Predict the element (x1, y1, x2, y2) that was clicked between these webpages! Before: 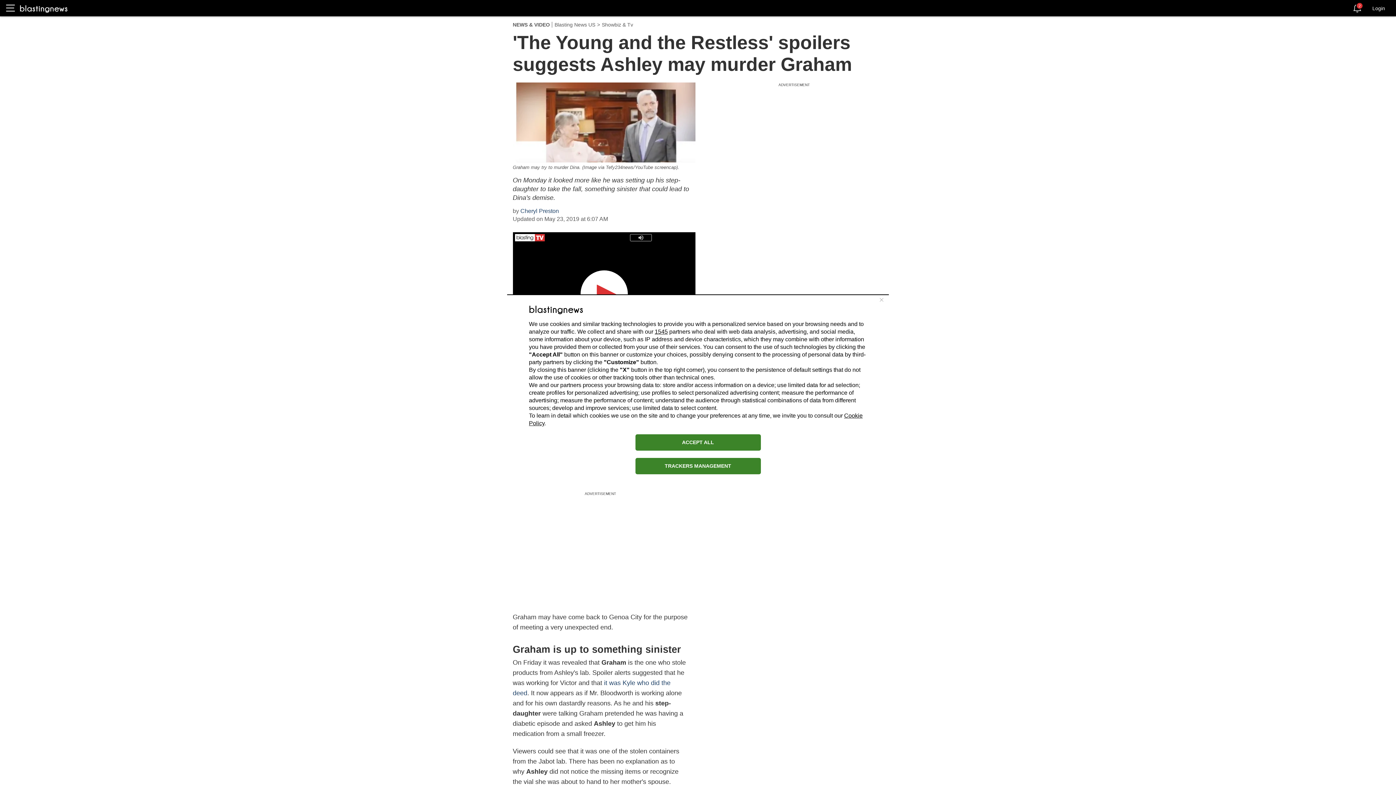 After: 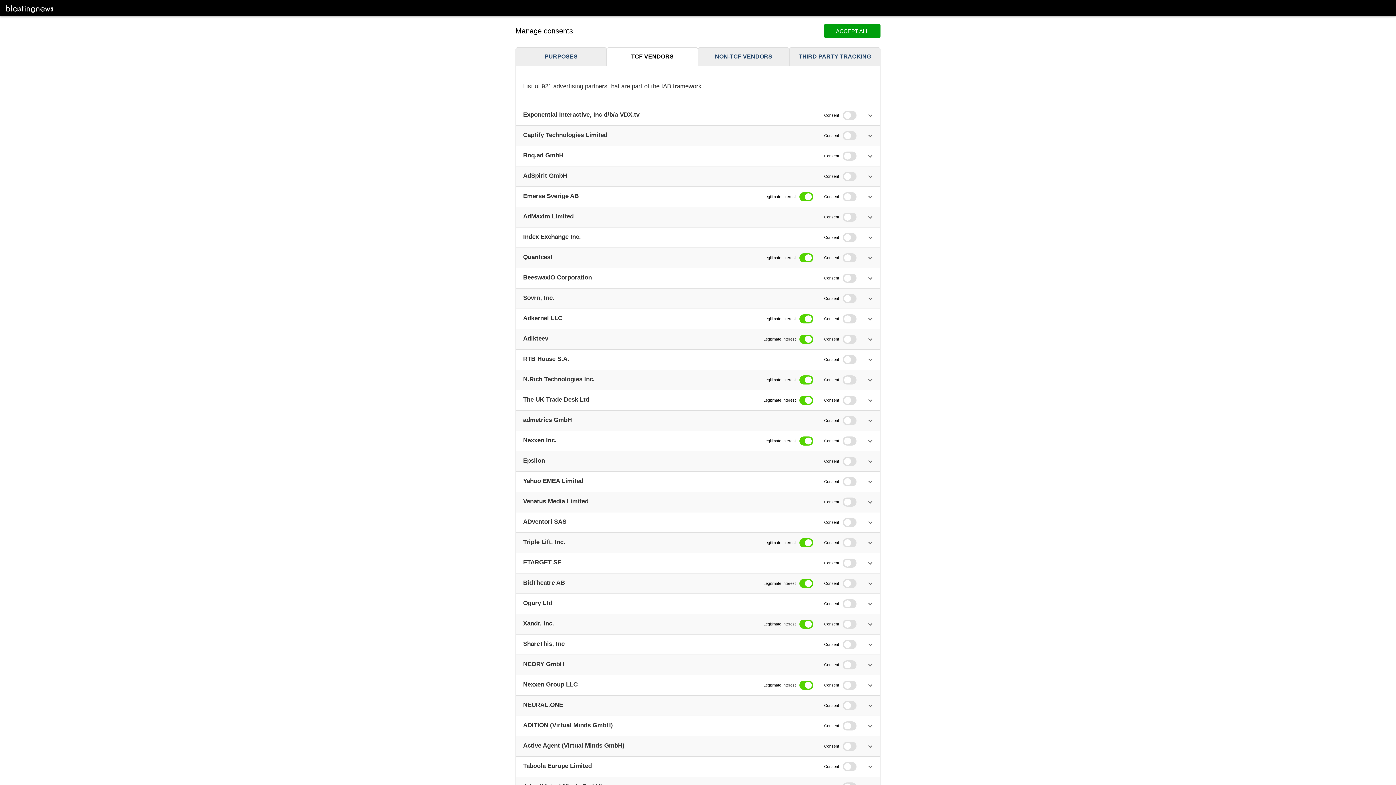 Action: label: 1545 bbox: (654, 328, 668, 334)